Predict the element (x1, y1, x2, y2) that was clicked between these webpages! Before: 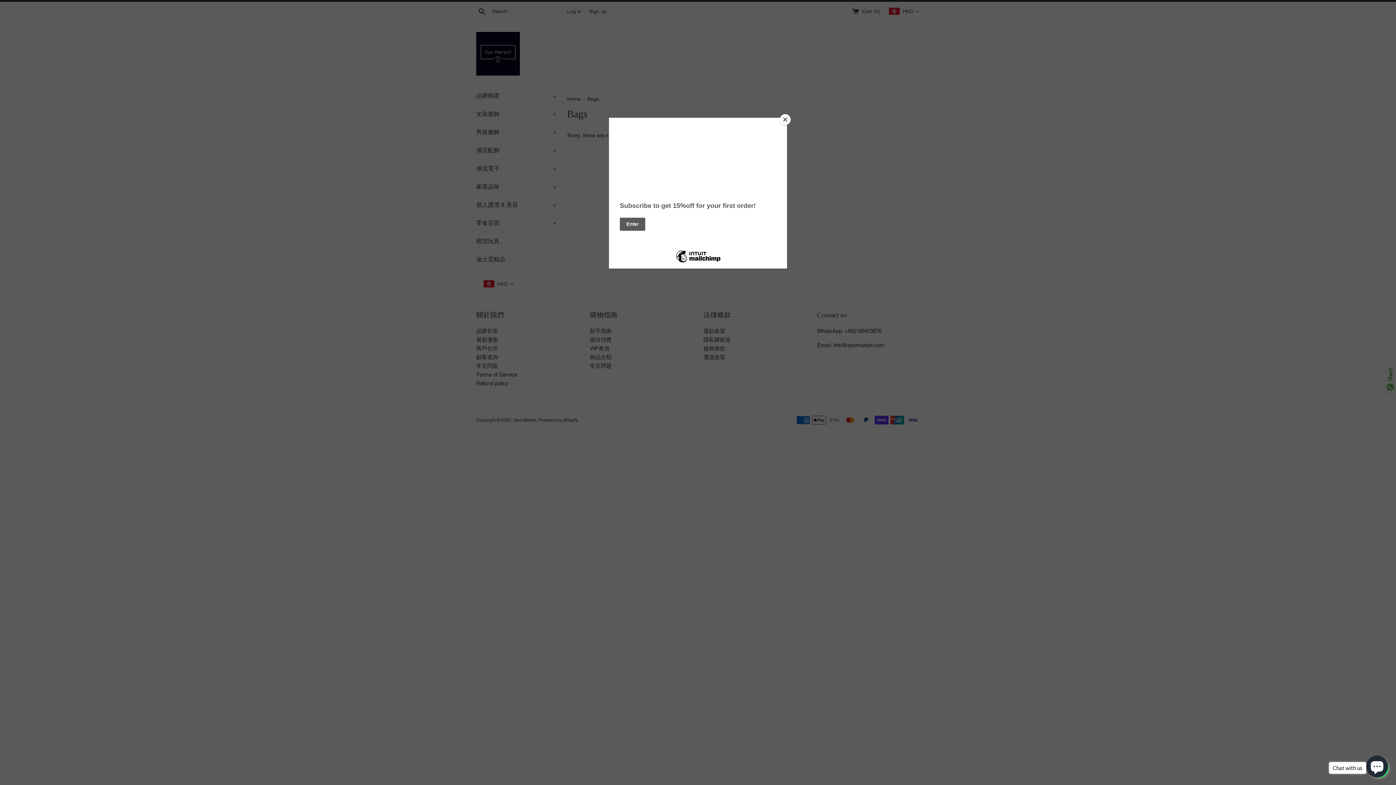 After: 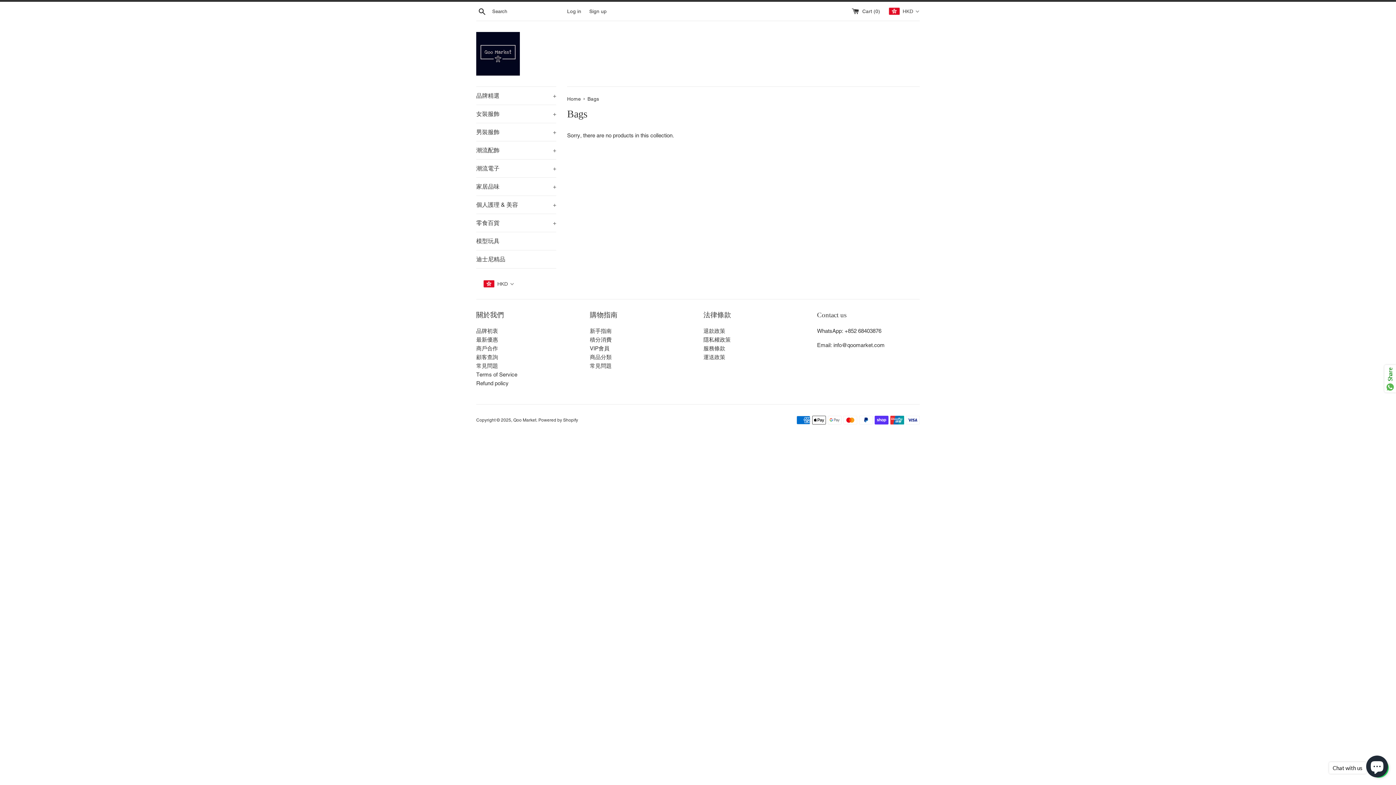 Action: bbox: (780, 114, 790, 125) label: Close